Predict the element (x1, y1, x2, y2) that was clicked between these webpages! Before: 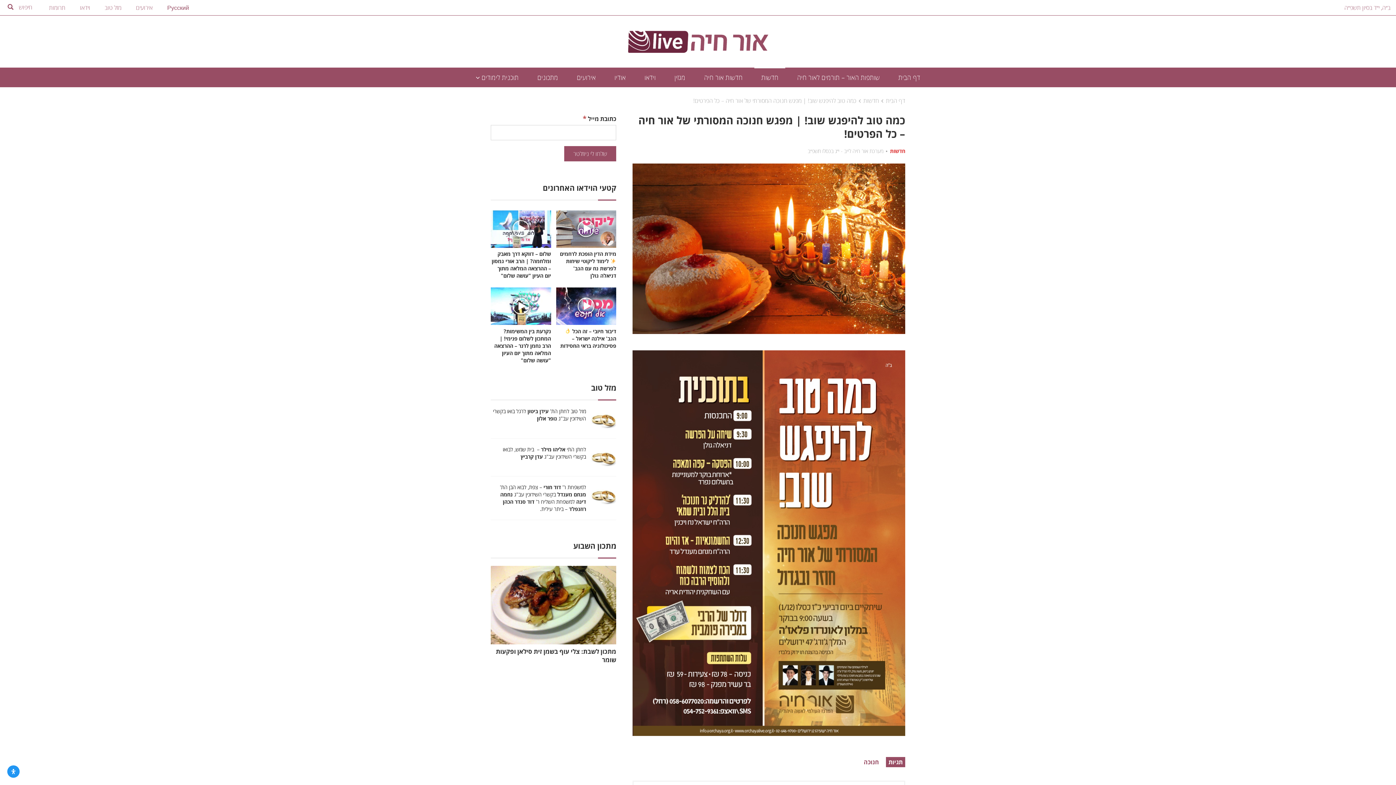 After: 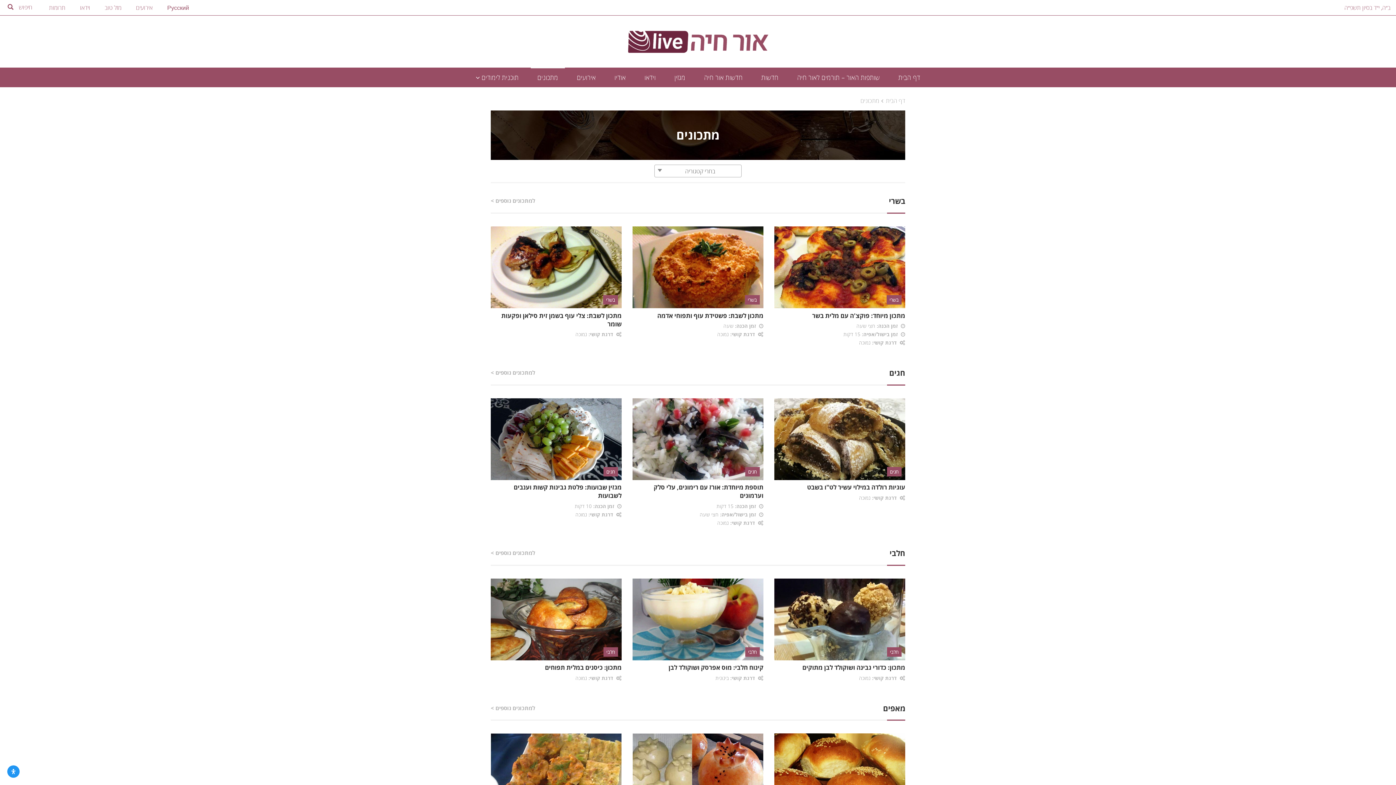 Action: label: מתכונים bbox: (528, 68, 566, 86)